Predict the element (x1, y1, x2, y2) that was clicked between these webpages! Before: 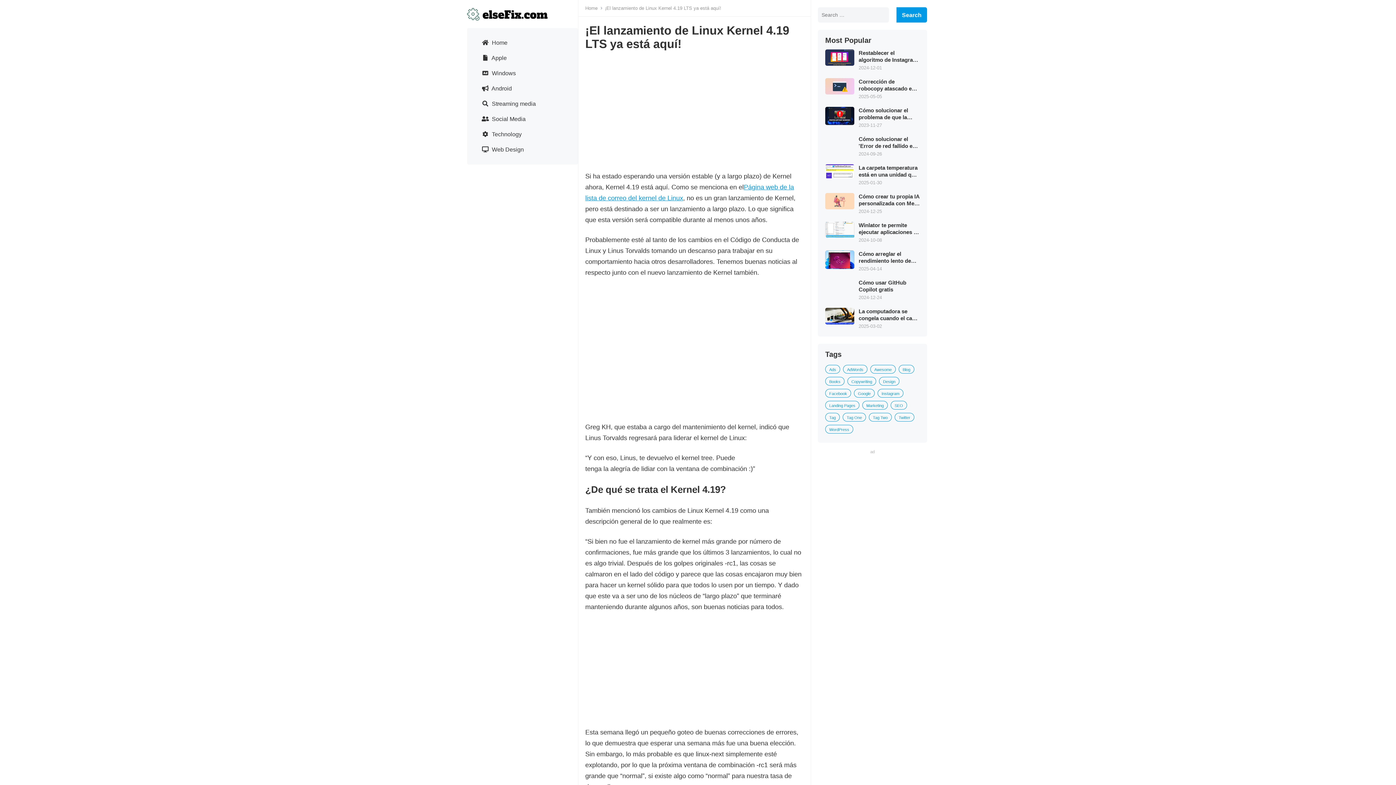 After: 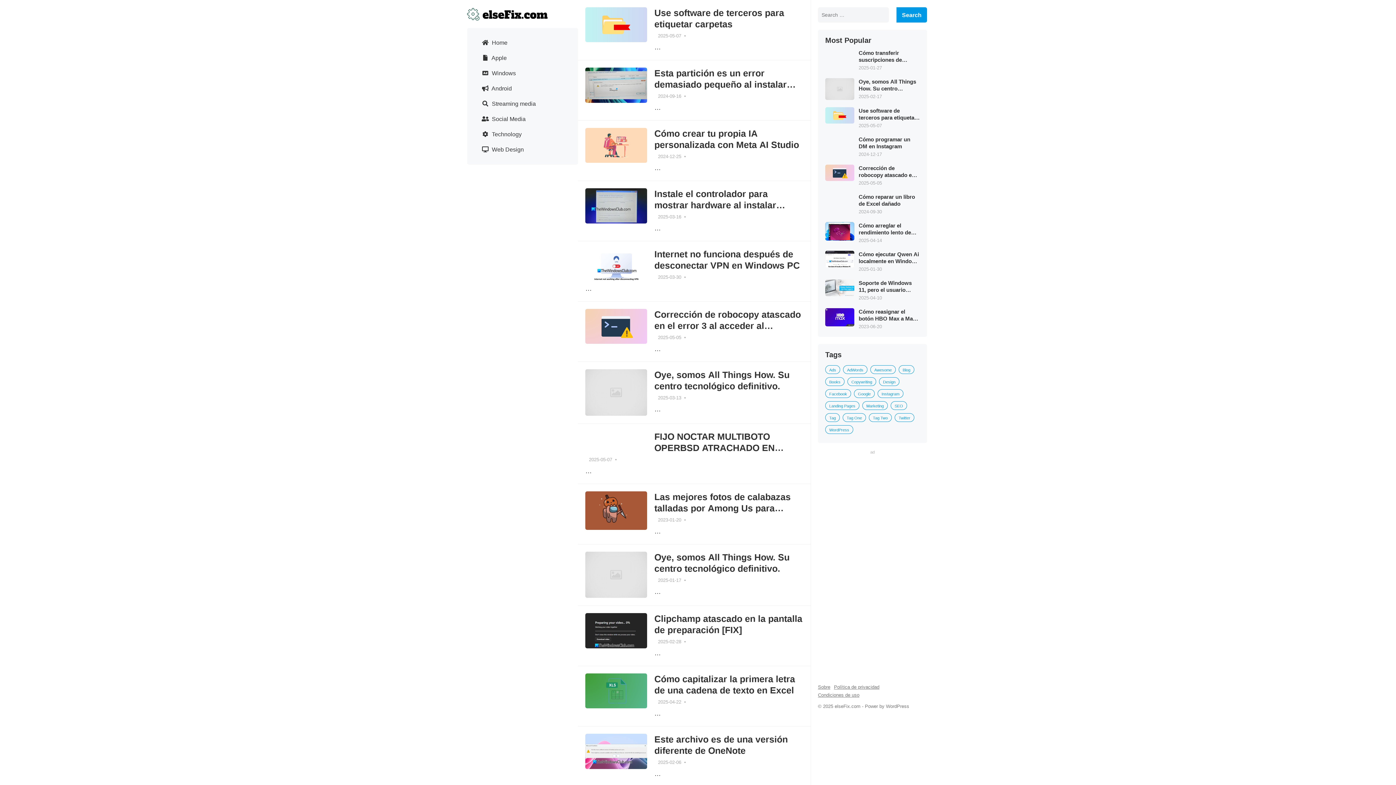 Action: label:  Android bbox: (474, 80, 519, 96)